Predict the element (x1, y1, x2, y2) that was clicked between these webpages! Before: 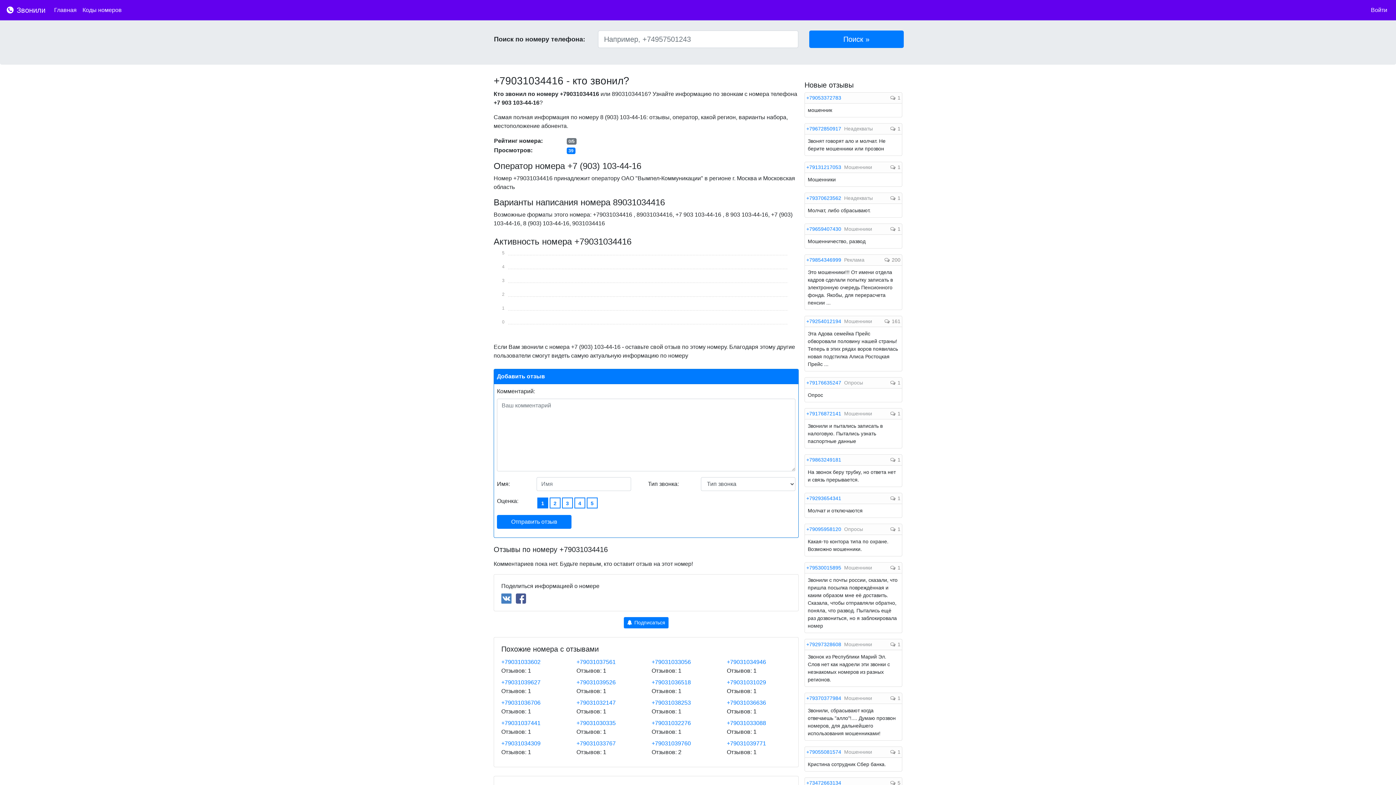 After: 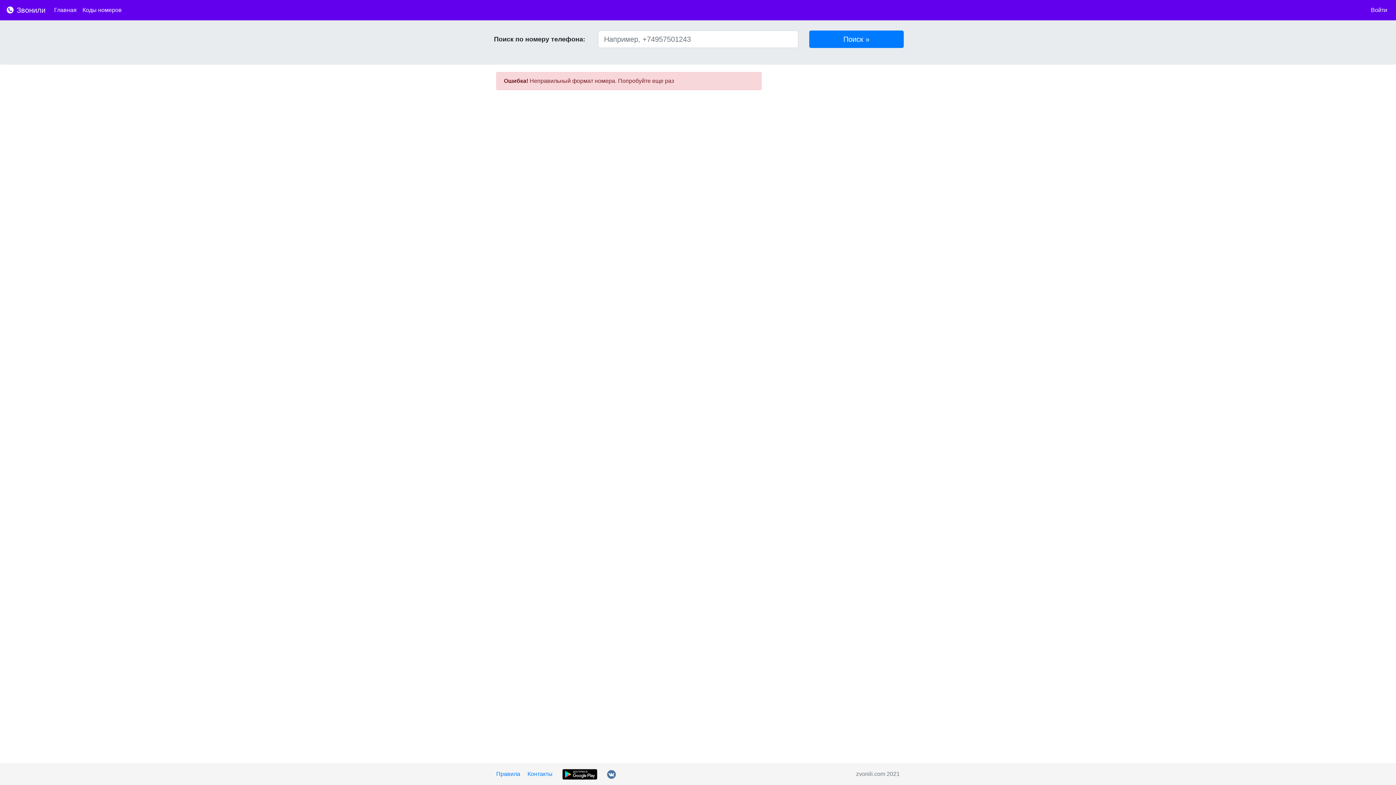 Action: bbox: (809, 30, 904, 48)